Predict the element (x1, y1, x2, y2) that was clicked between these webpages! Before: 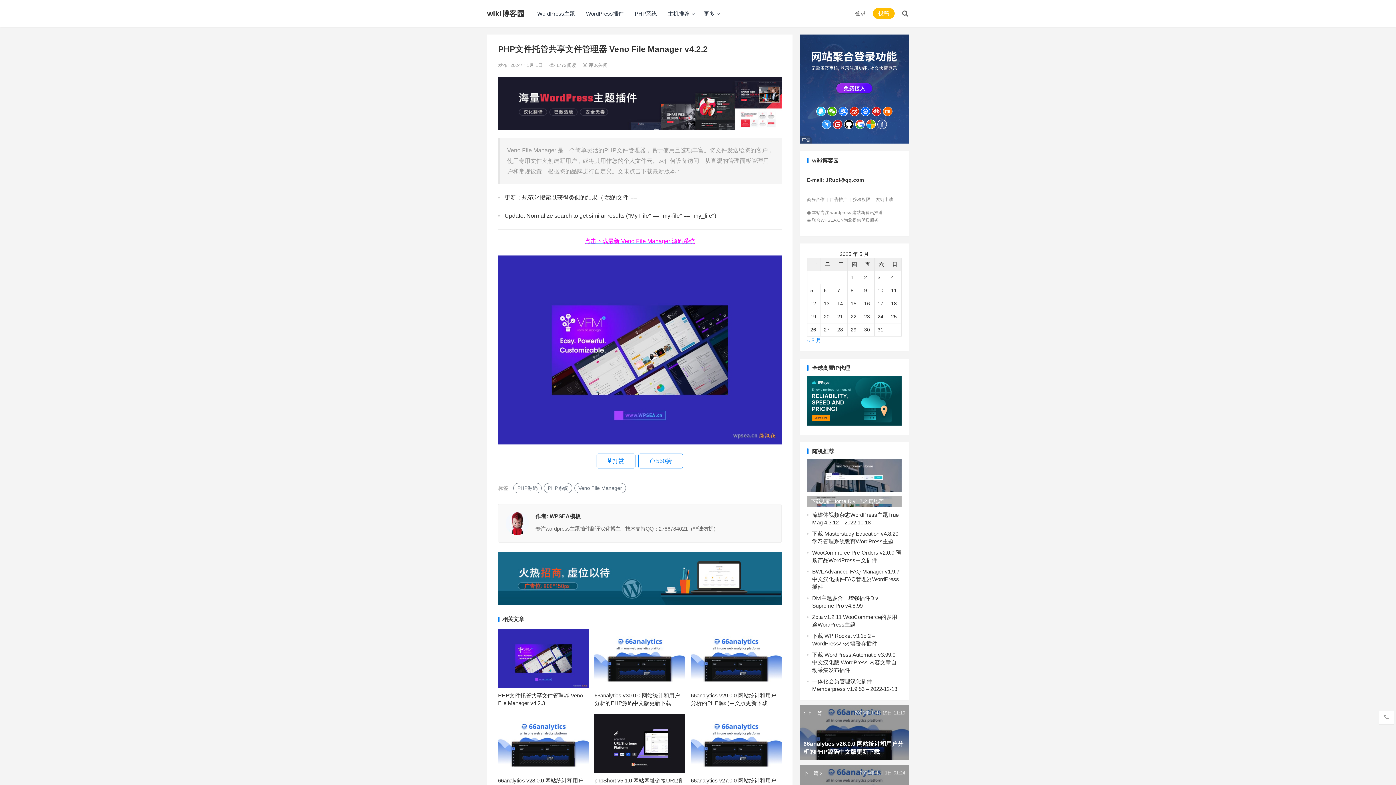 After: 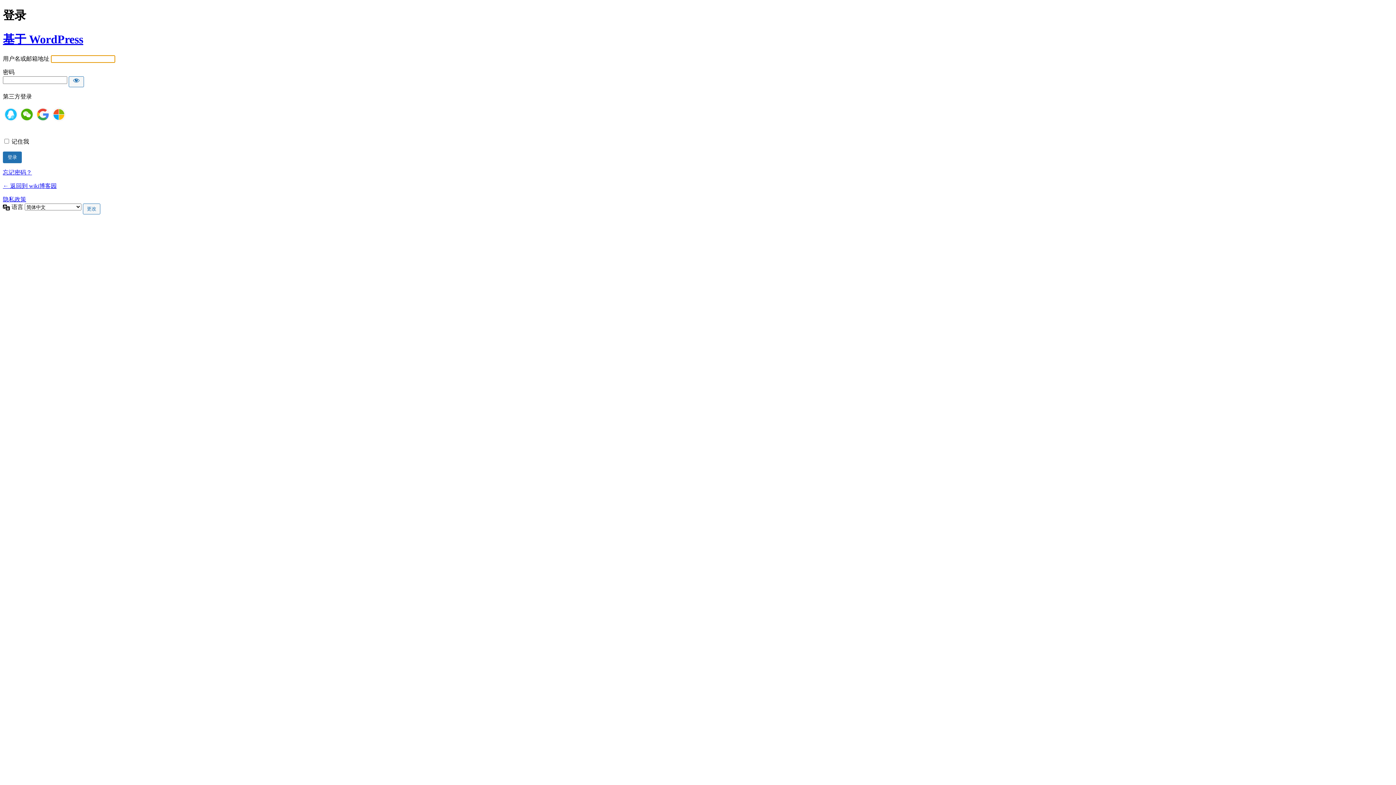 Action: bbox: (873, 8, 894, 18) label: 投稿